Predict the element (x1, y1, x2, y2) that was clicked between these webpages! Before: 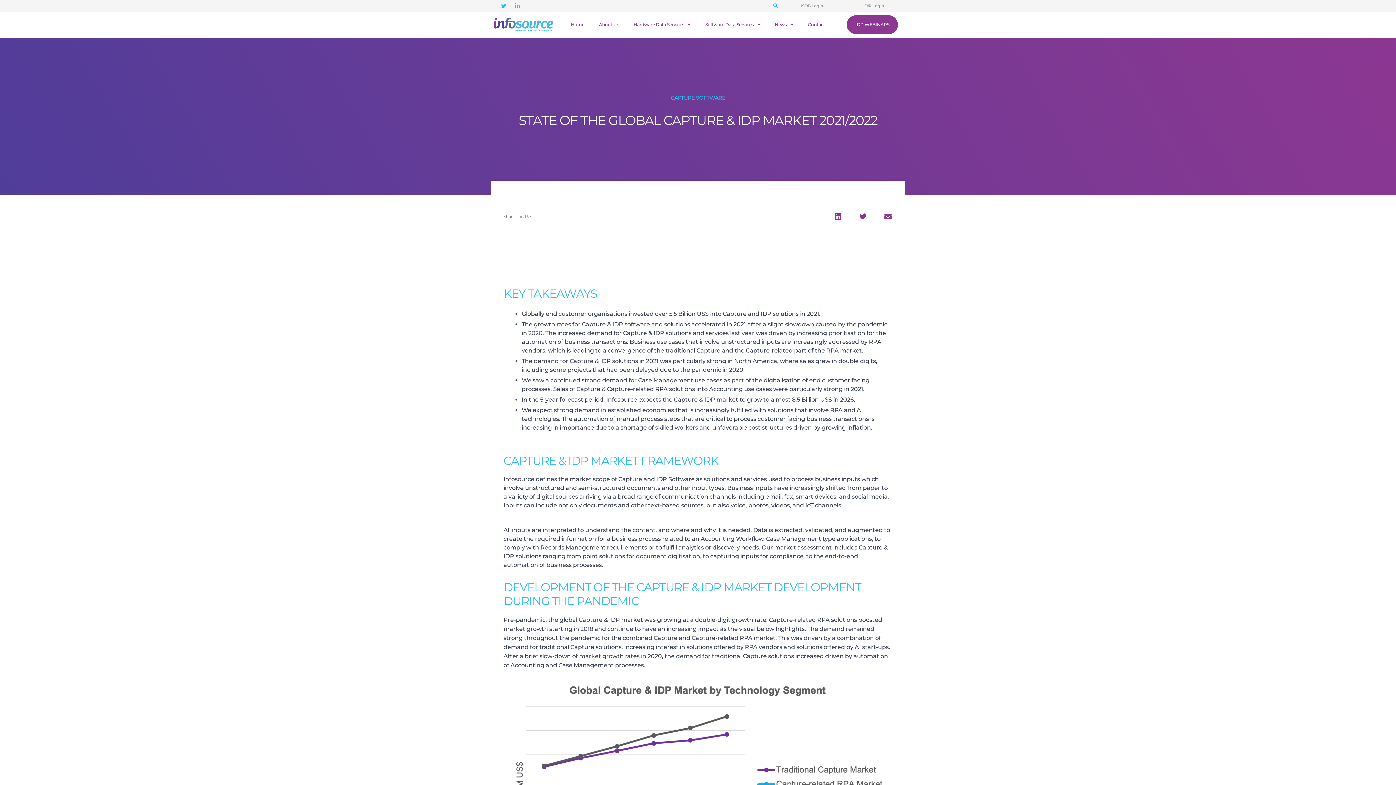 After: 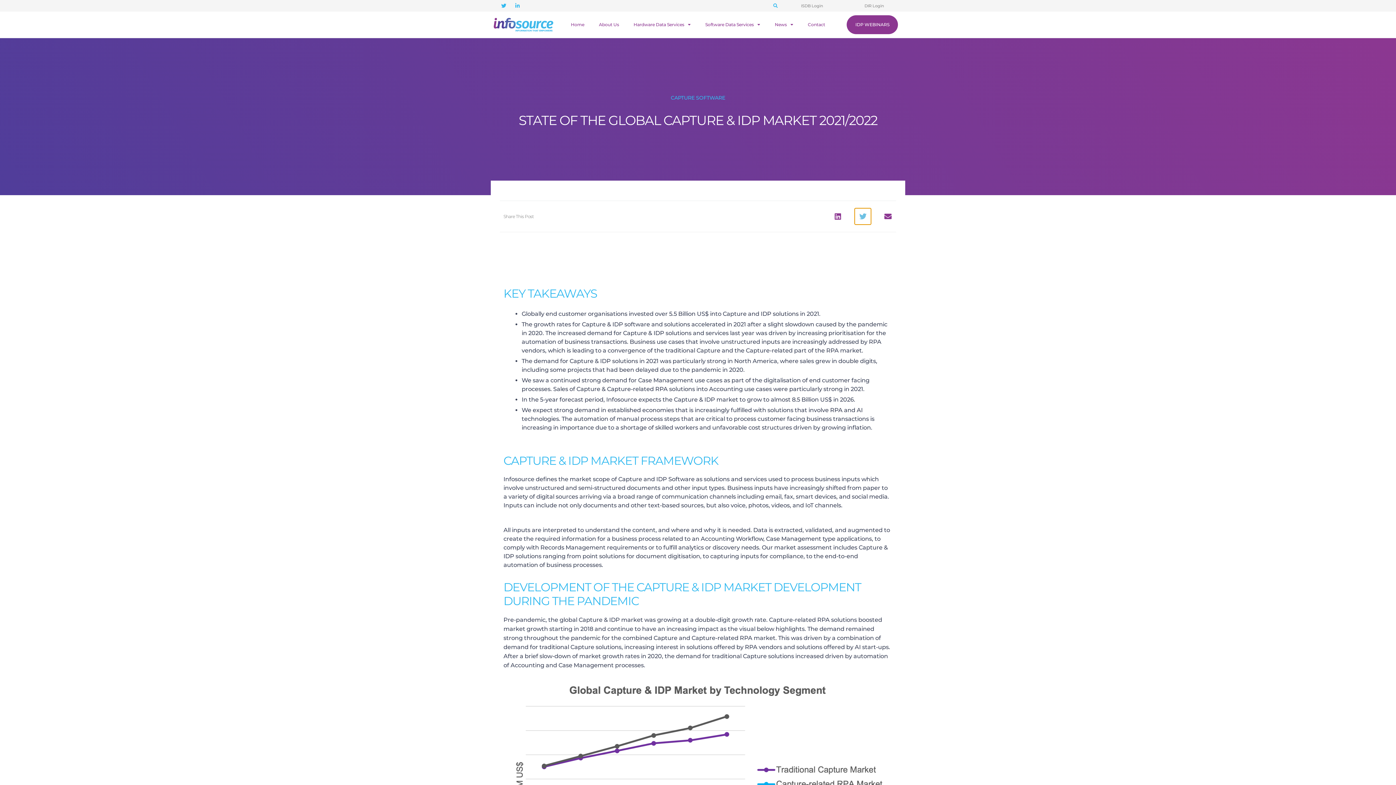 Action: bbox: (854, 208, 871, 224) label: Share on twitter